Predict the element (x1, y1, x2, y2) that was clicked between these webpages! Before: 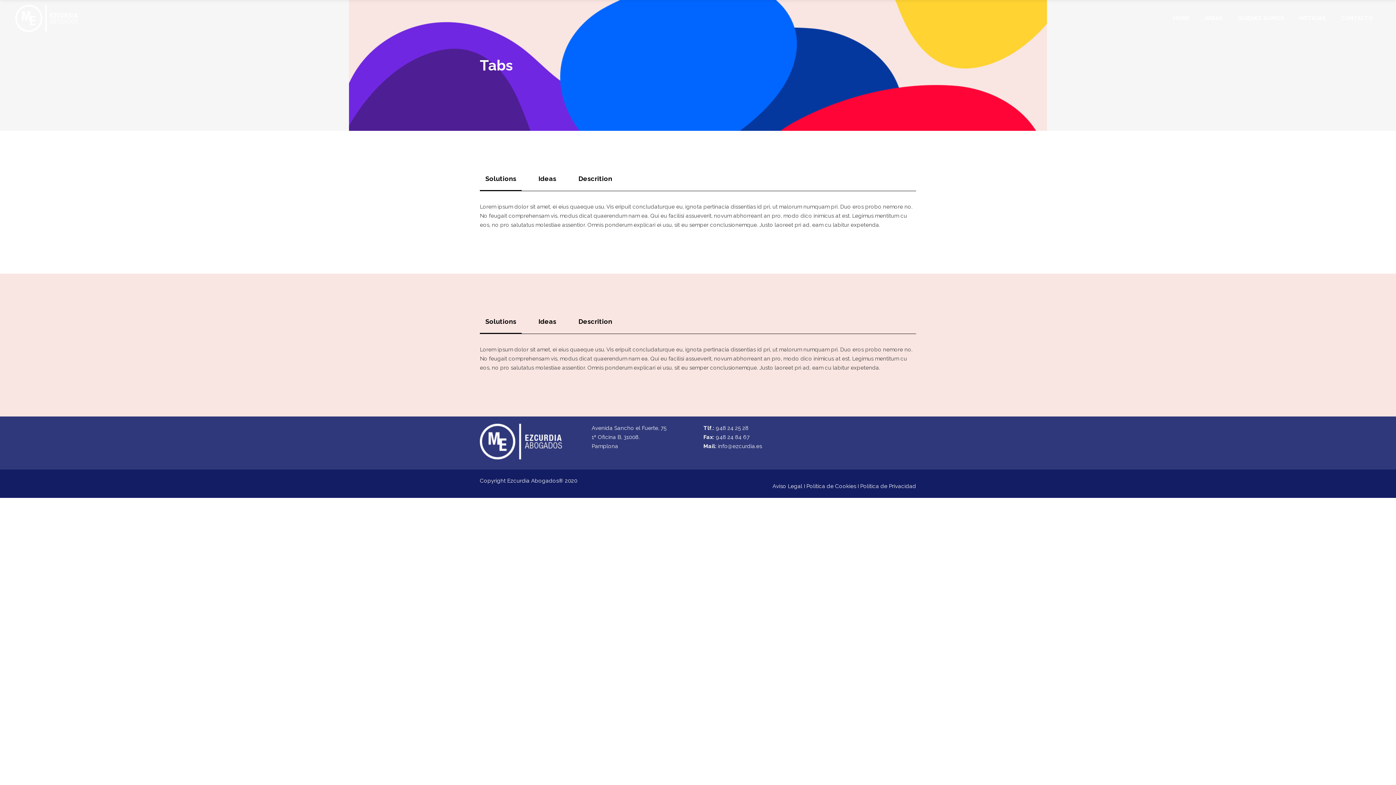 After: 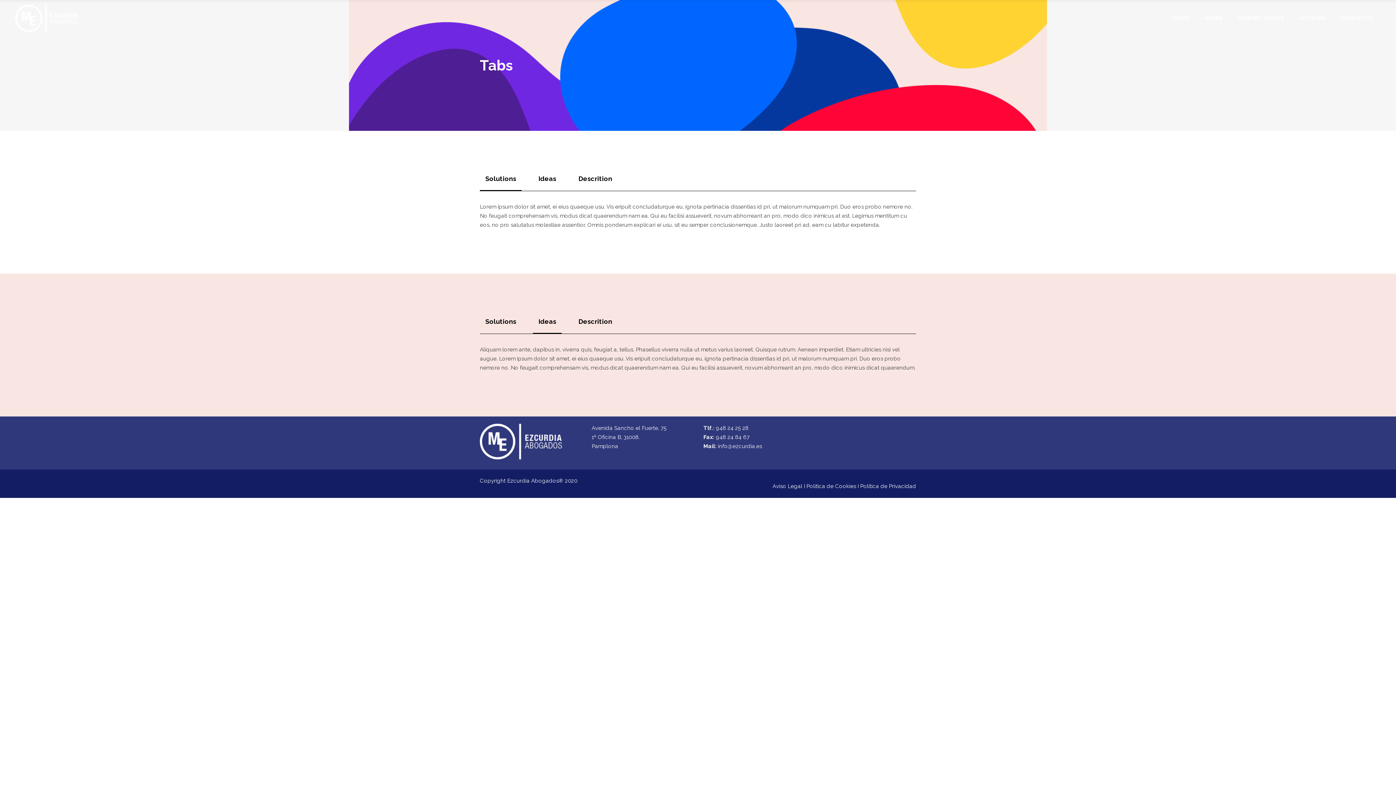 Action: bbox: (533, 310, 561, 333) label: Ideas